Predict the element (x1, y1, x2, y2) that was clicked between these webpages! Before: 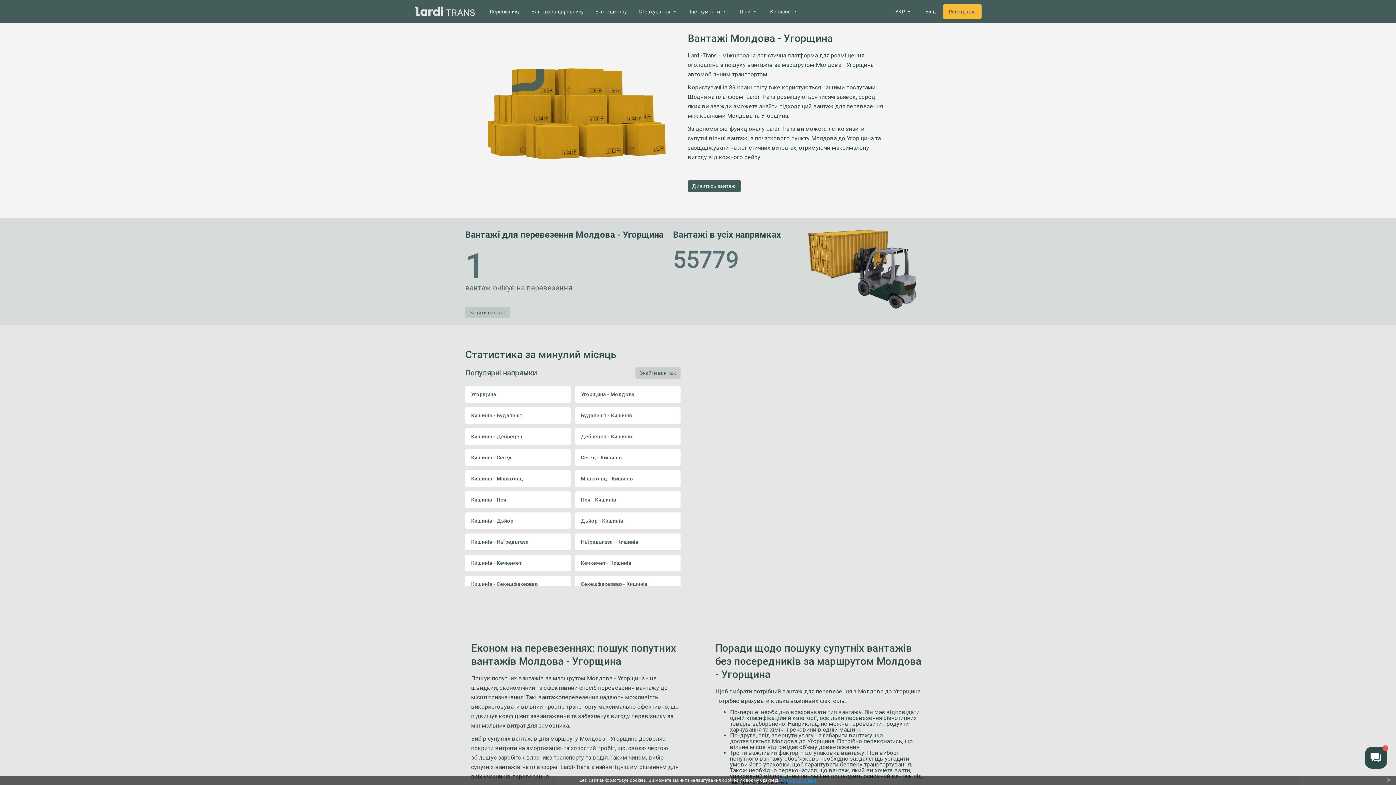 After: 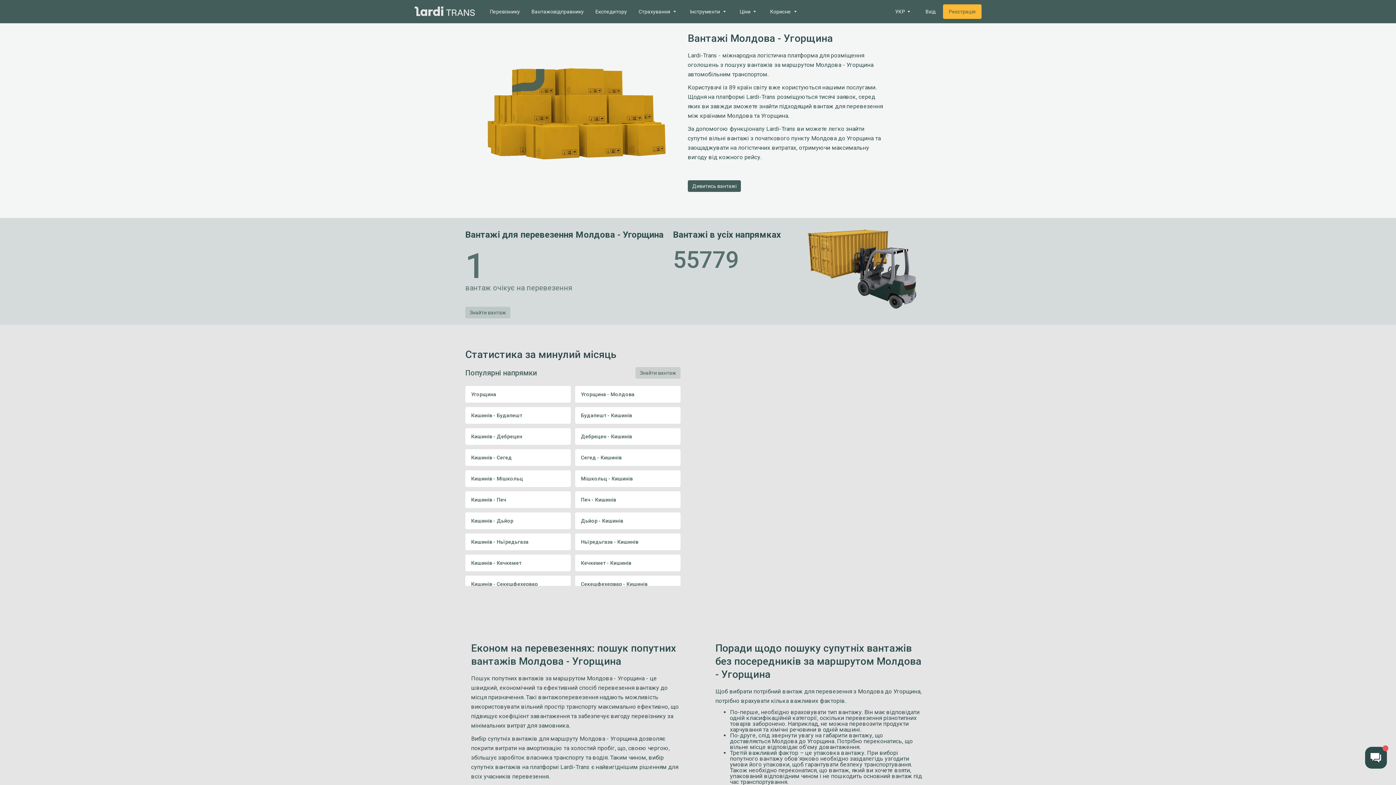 Action: label: Close Cookie Modal bbox: (1385, 777, 1392, 784)